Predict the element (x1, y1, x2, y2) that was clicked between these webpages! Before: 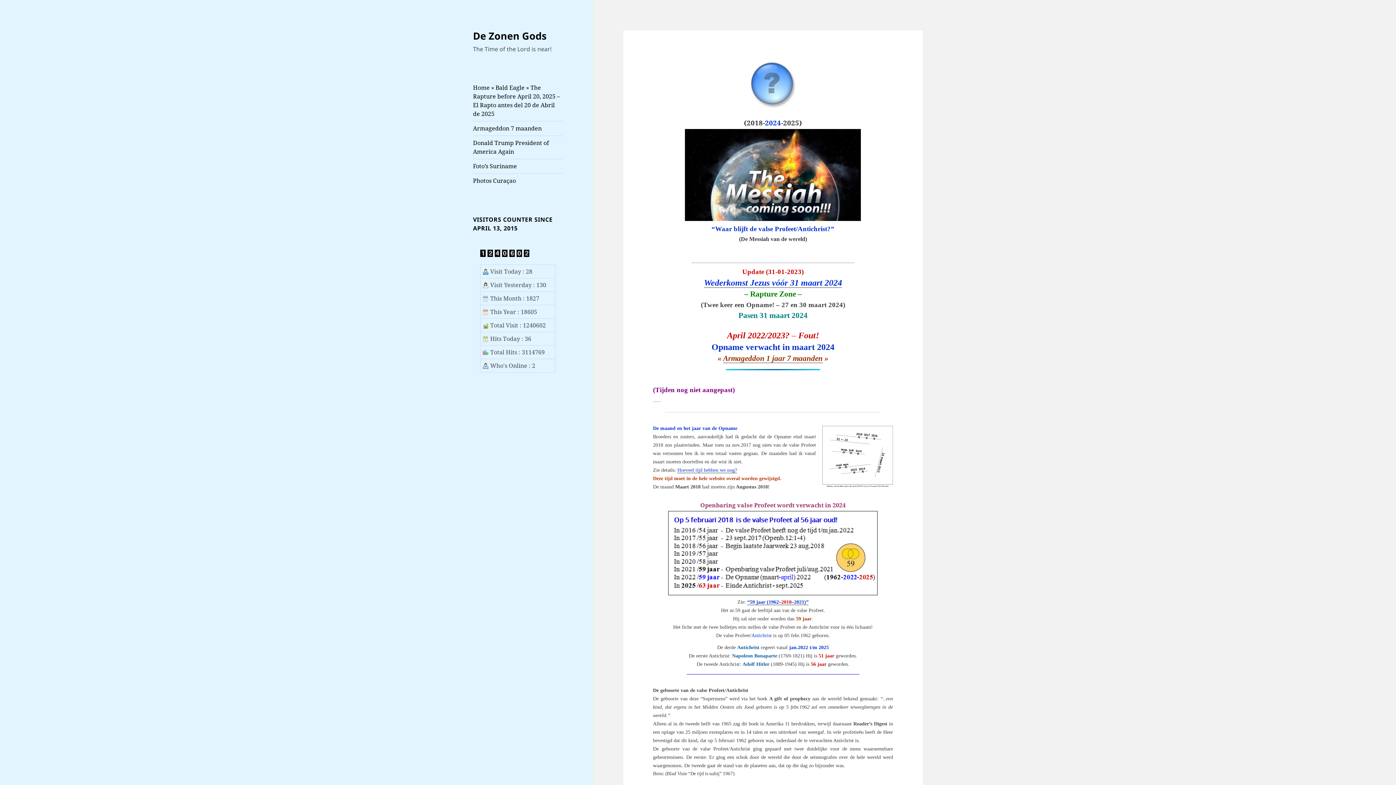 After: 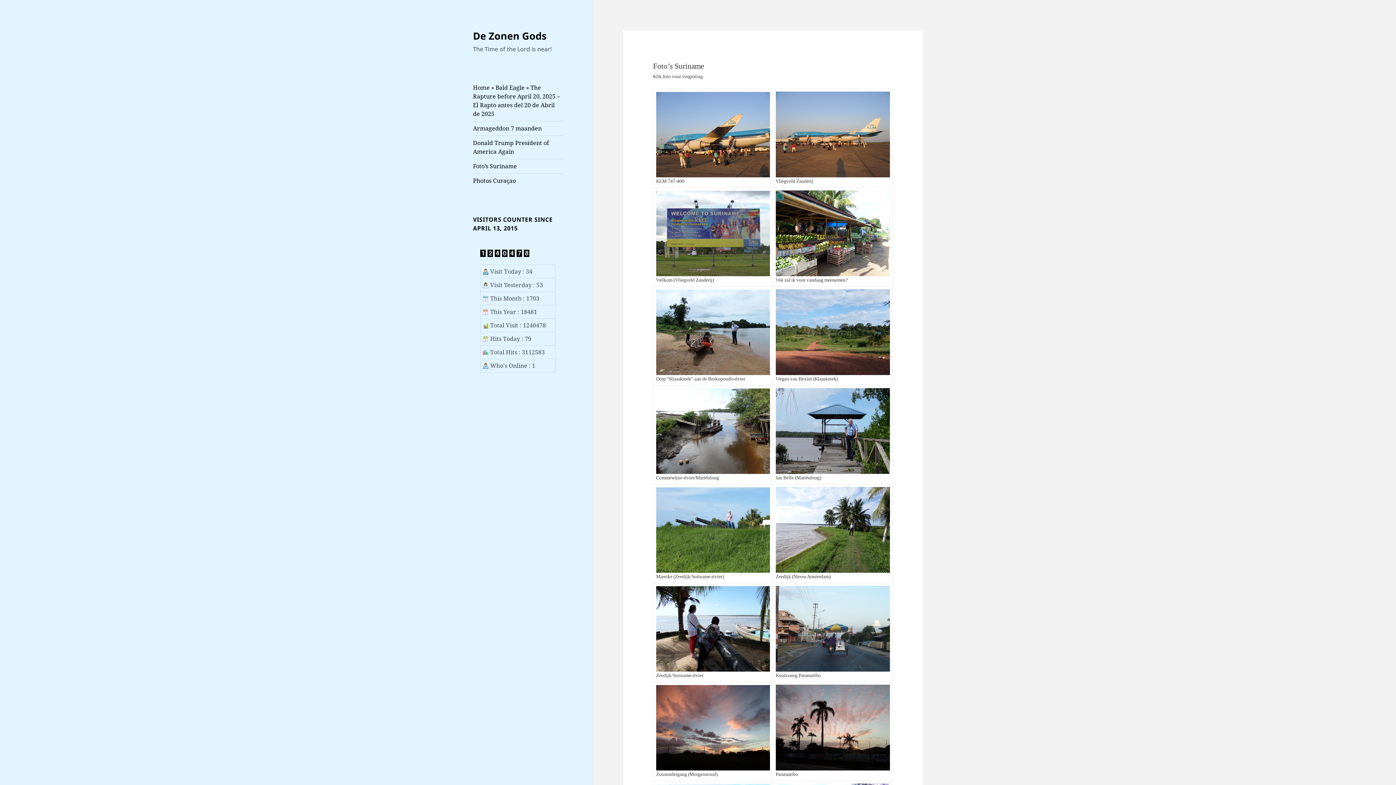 Action: bbox: (473, 162, 517, 170) label: Foto’s Suriname